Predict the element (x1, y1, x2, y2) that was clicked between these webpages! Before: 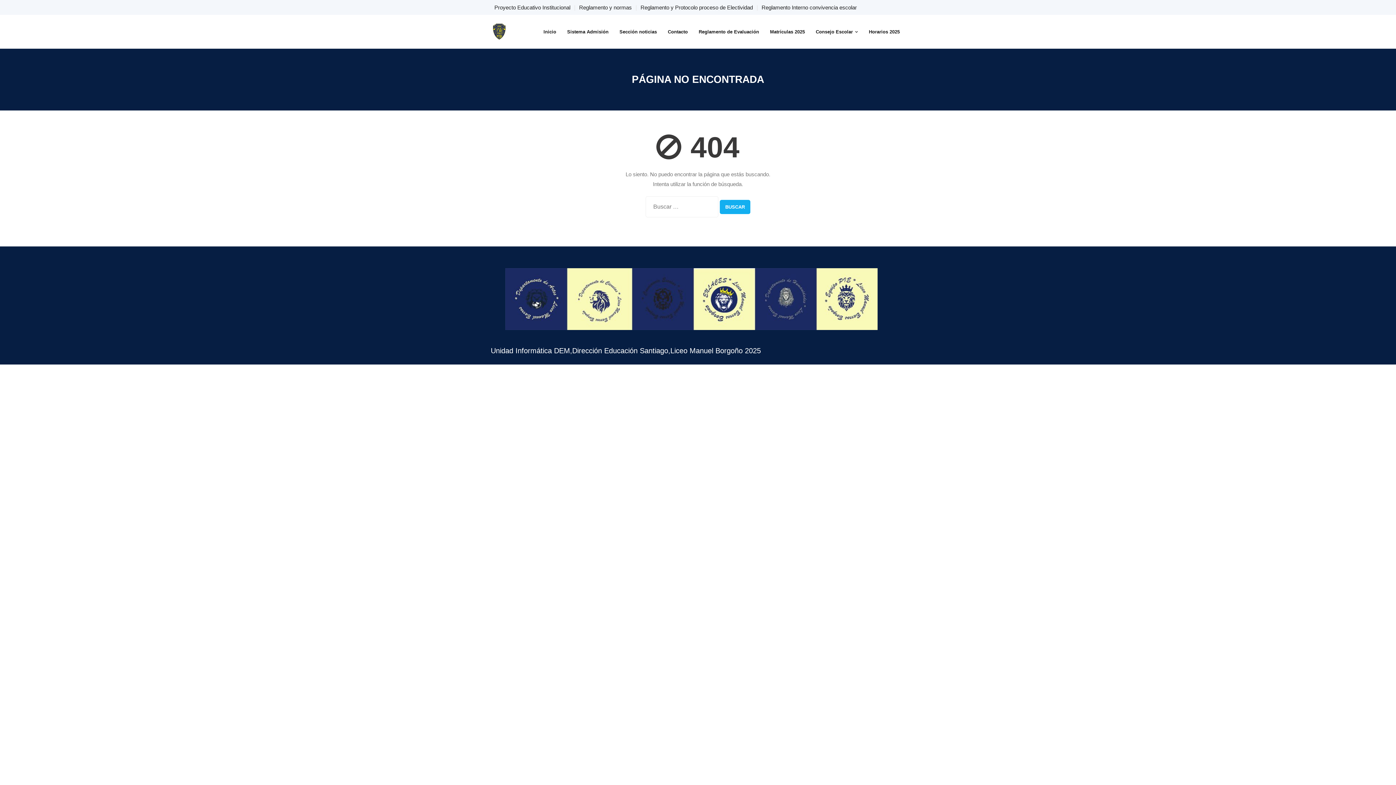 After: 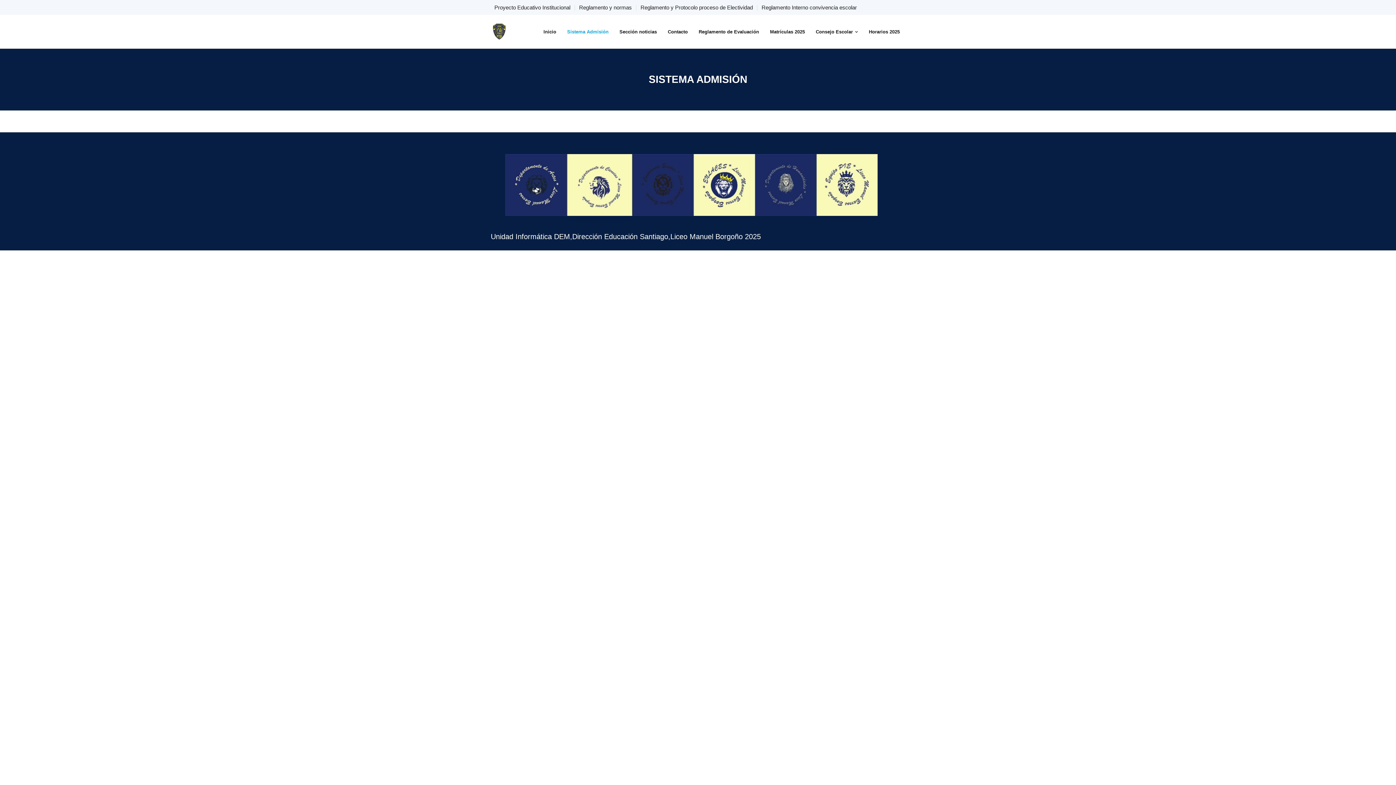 Action: label: Sistema Admisión bbox: (561, 14, 614, 48)